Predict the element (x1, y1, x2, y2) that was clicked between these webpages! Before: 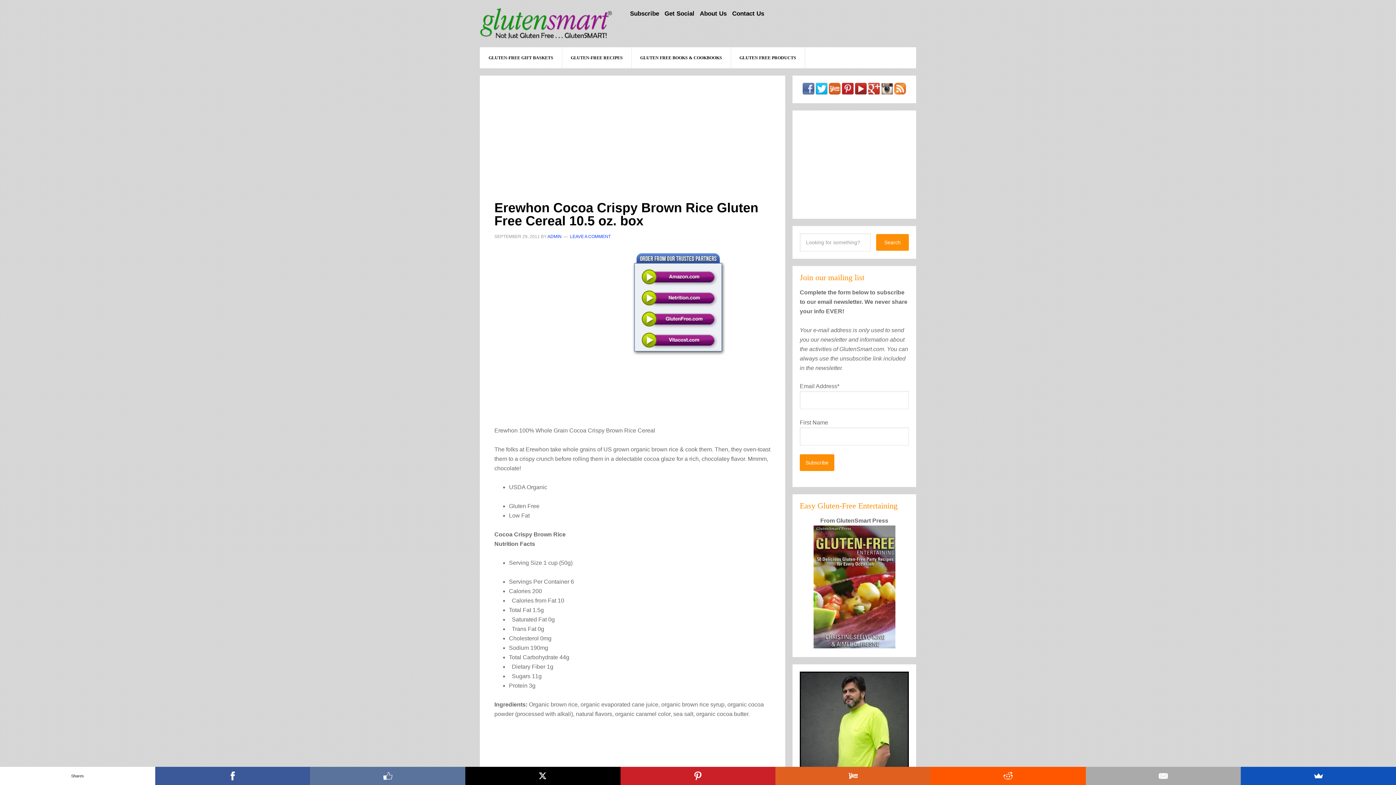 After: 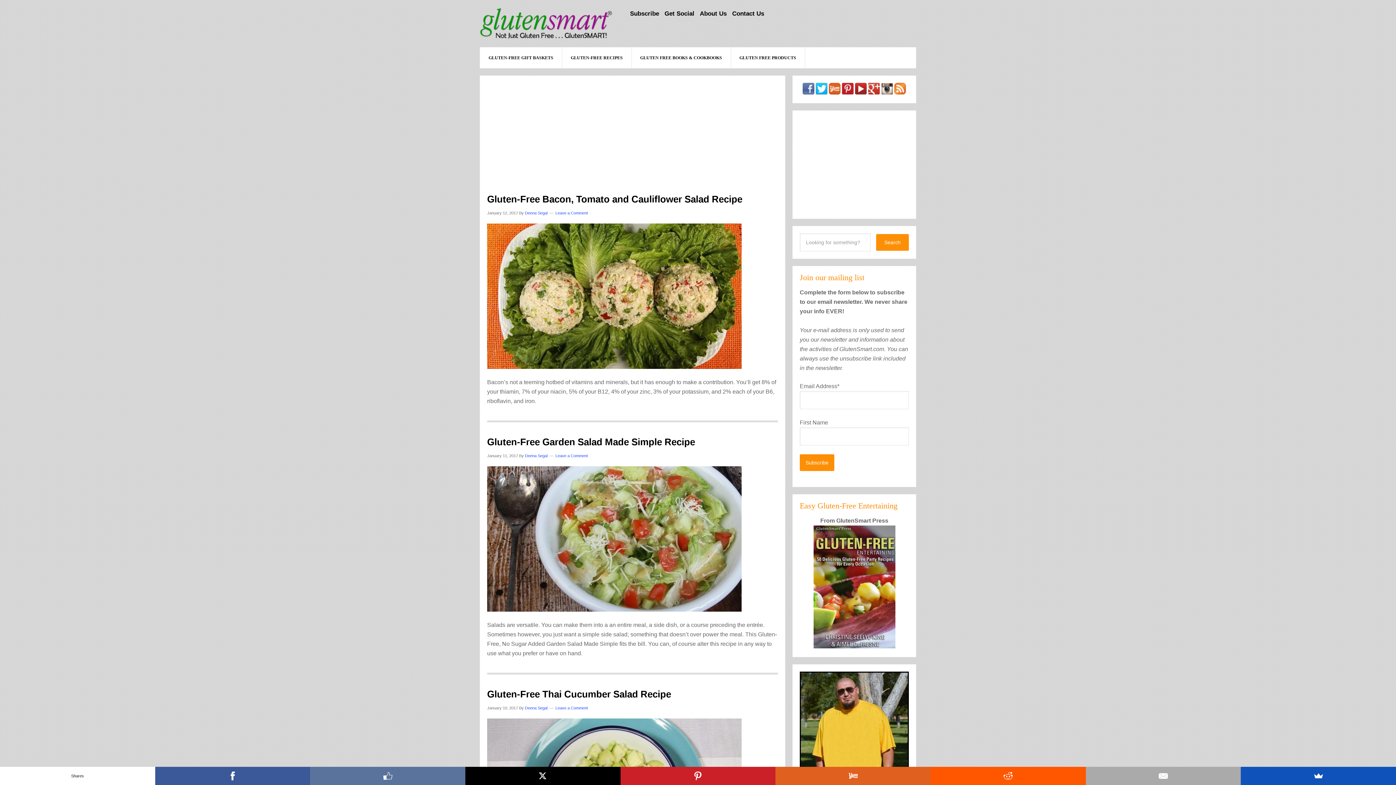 Action: bbox: (480, 7, 612, 40) label: GLUTENSMART.COM